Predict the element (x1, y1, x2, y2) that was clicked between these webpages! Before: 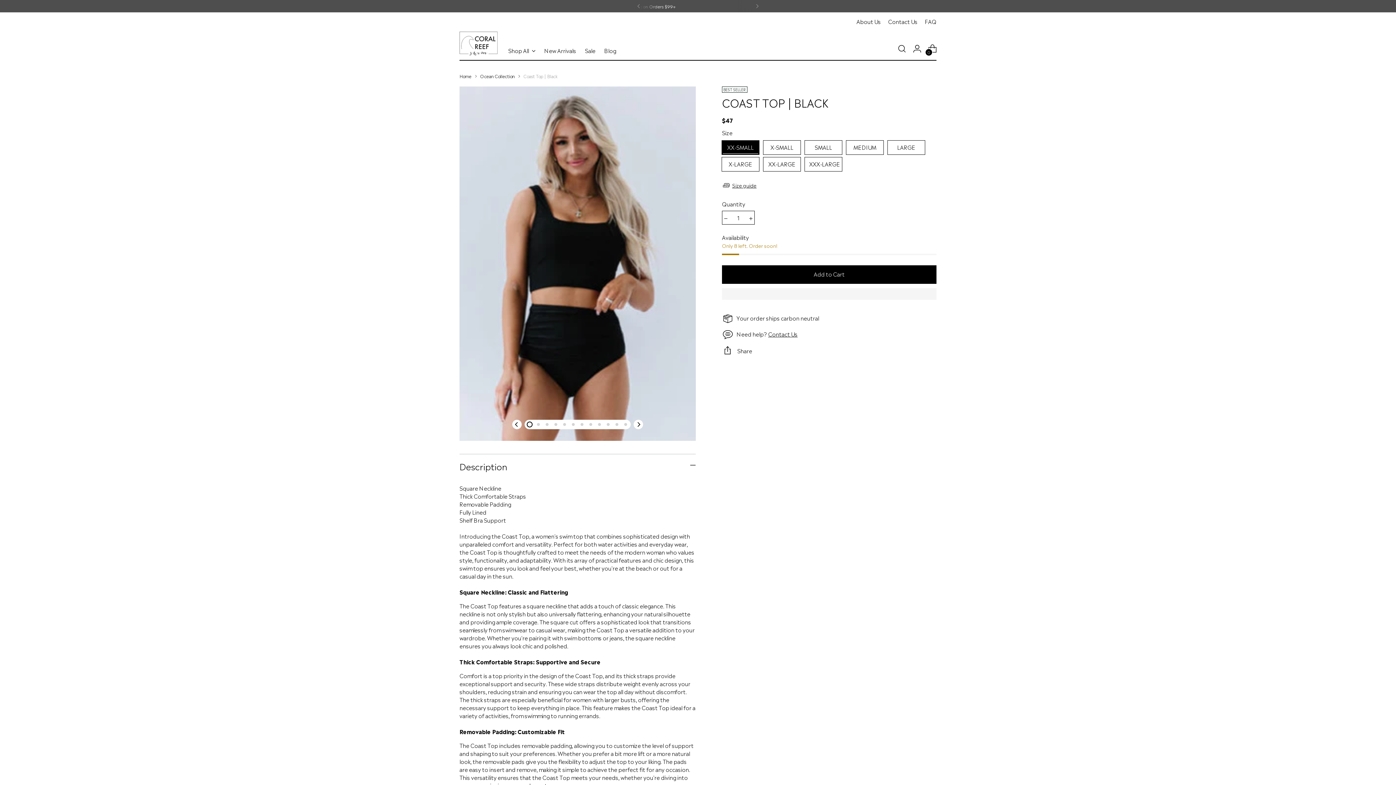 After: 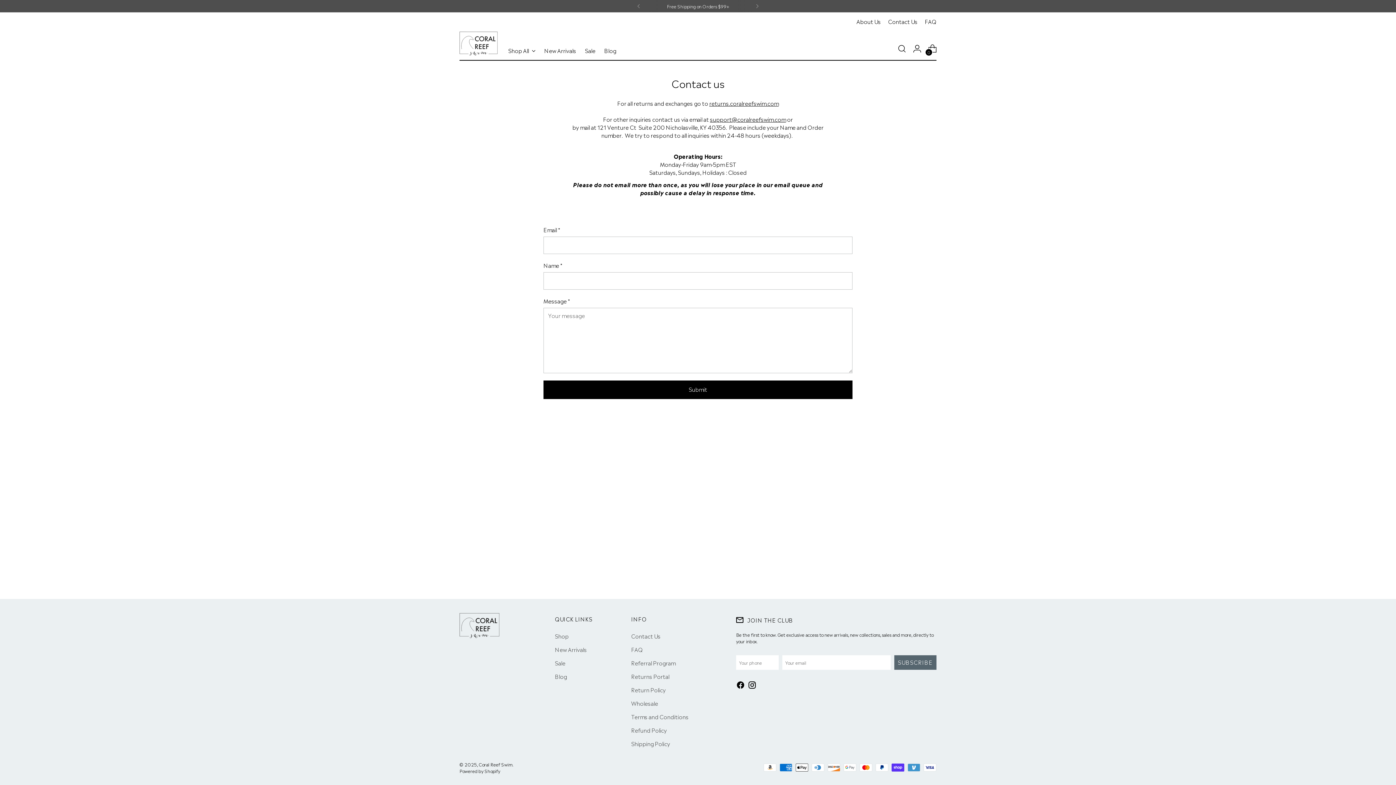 Action: label: Contact Us bbox: (888, 15, 917, 27)